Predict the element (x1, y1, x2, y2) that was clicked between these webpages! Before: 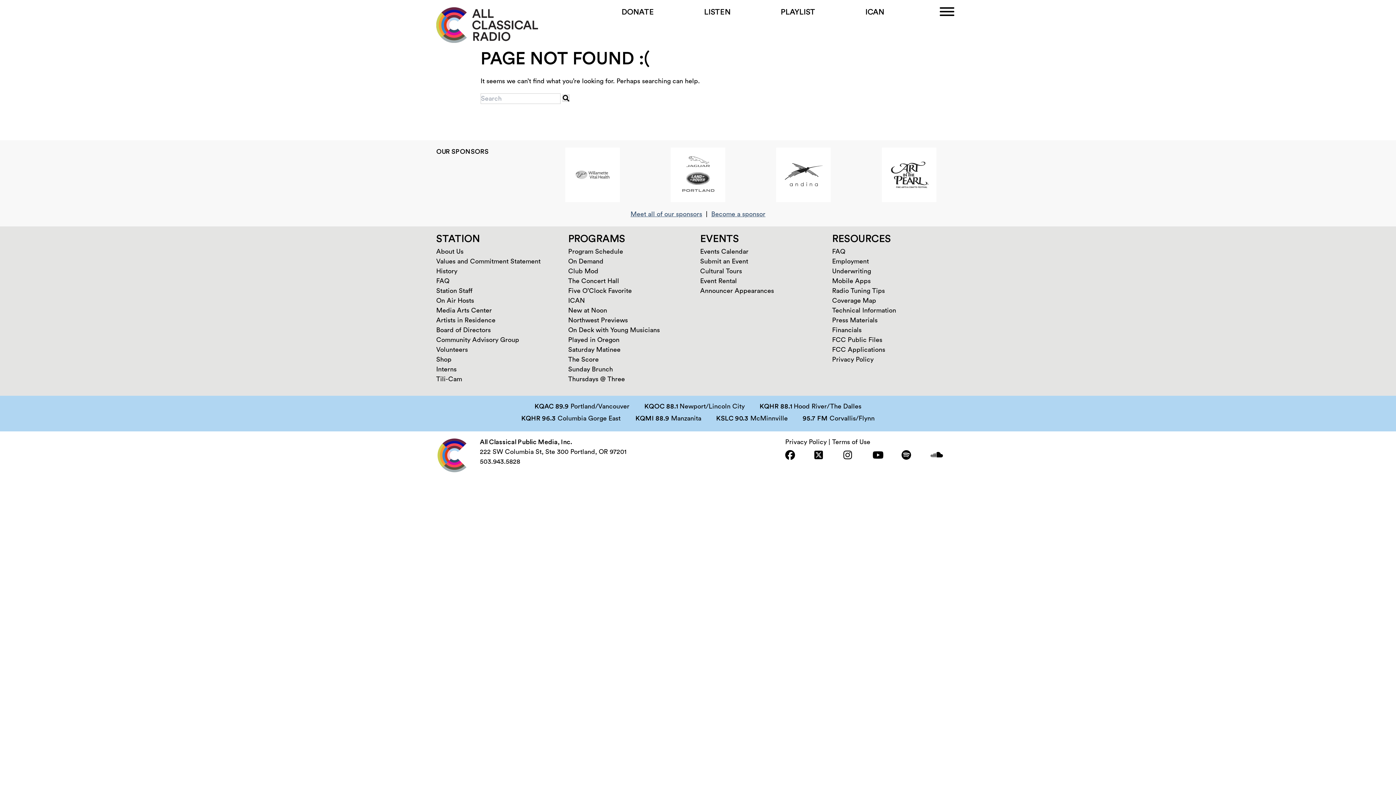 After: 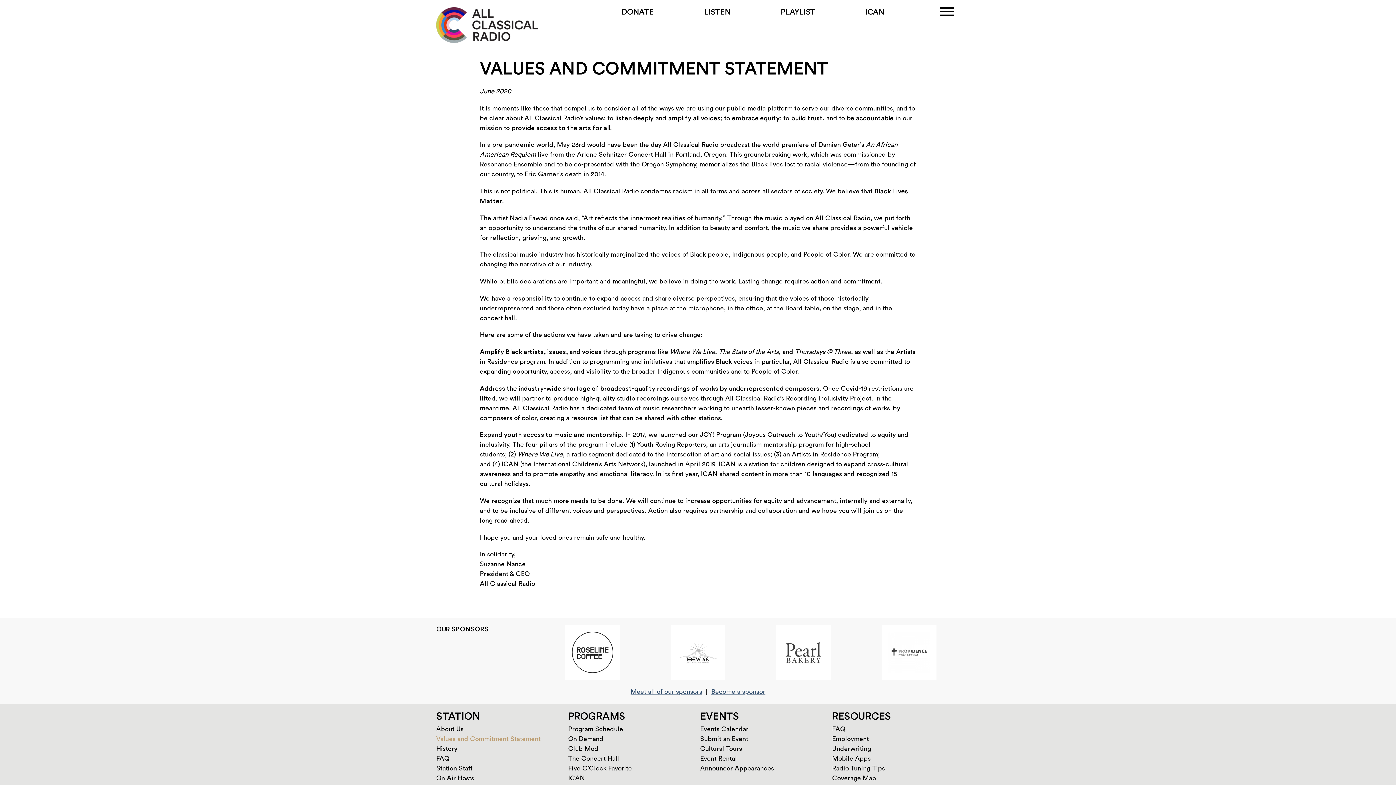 Action: bbox: (436, 256, 564, 266) label: Values and Commitment Statement